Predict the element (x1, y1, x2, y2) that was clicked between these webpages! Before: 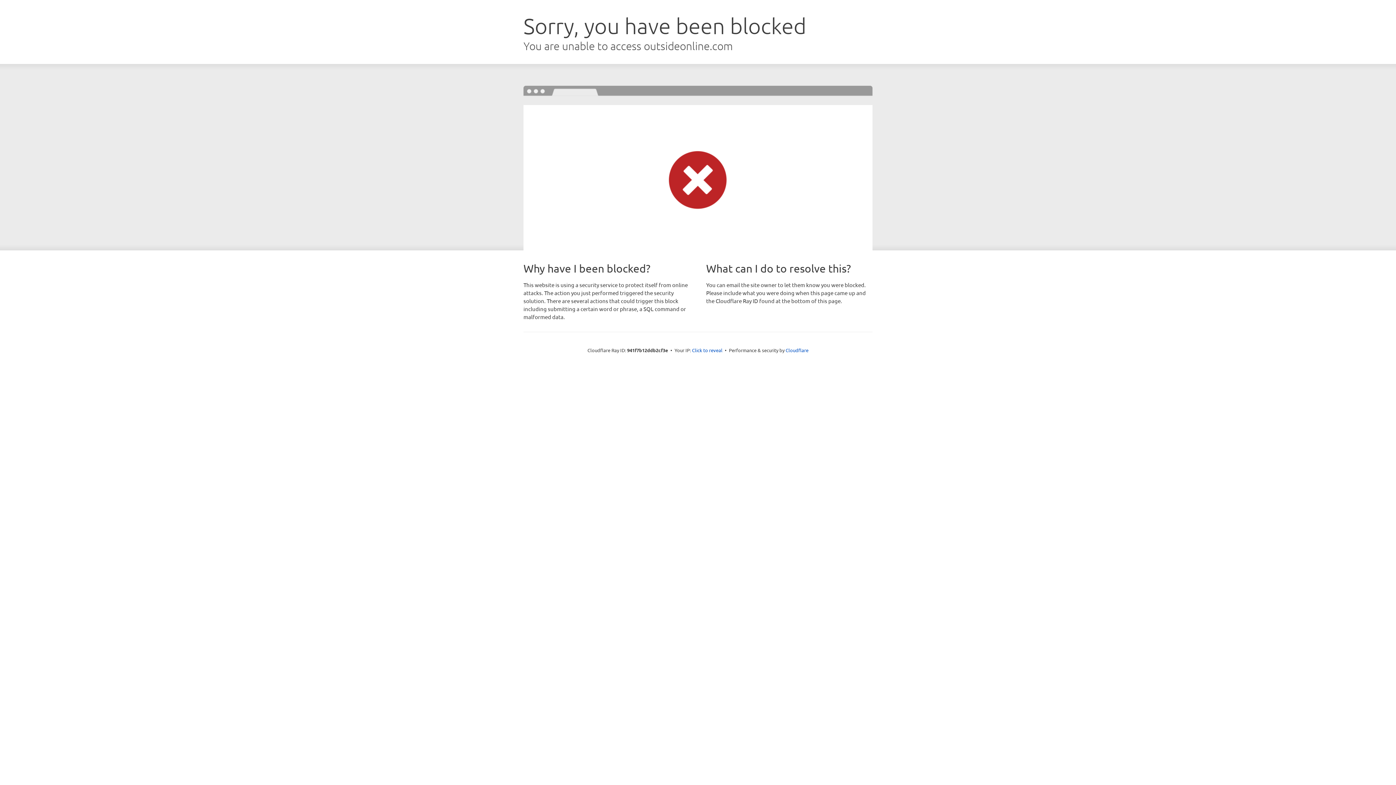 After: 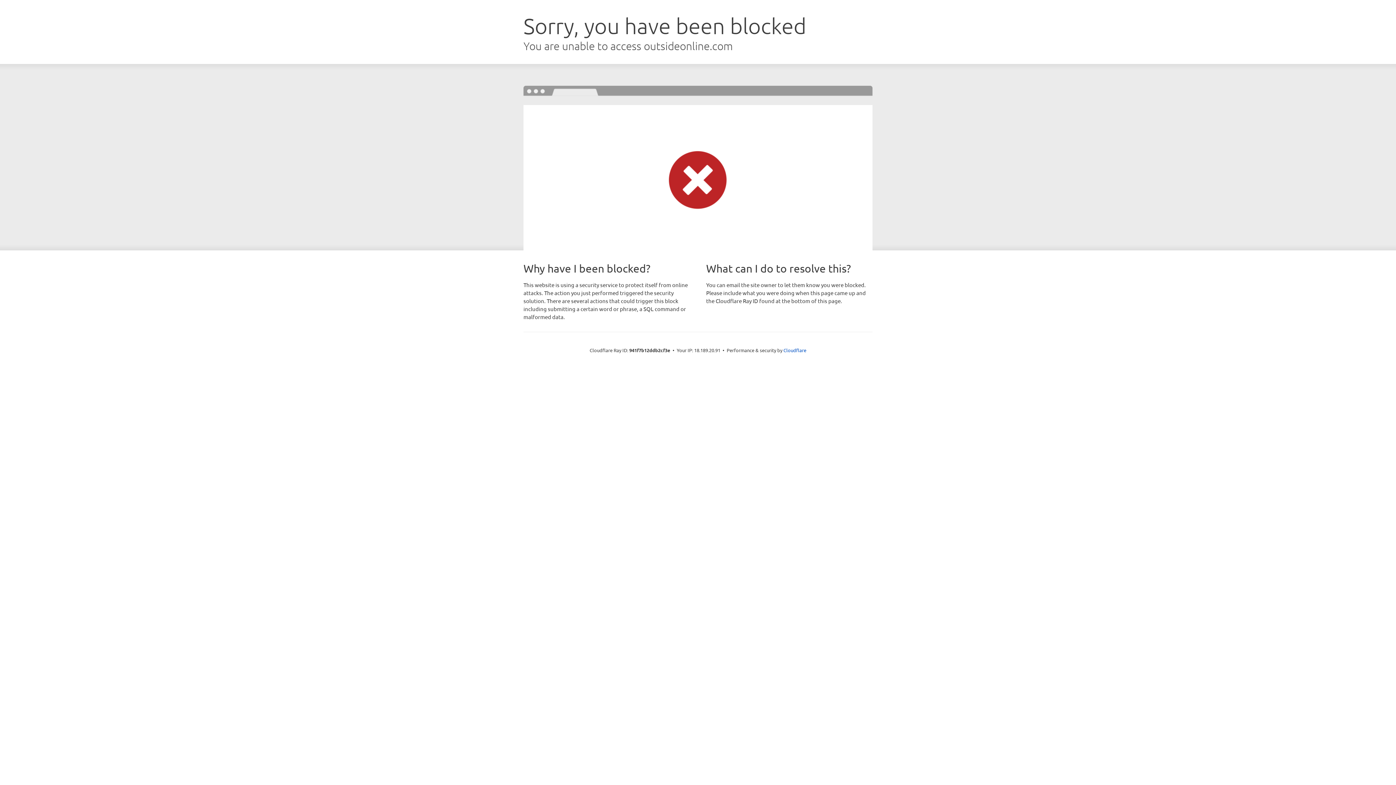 Action: label: Click to reveal bbox: (692, 346, 722, 353)